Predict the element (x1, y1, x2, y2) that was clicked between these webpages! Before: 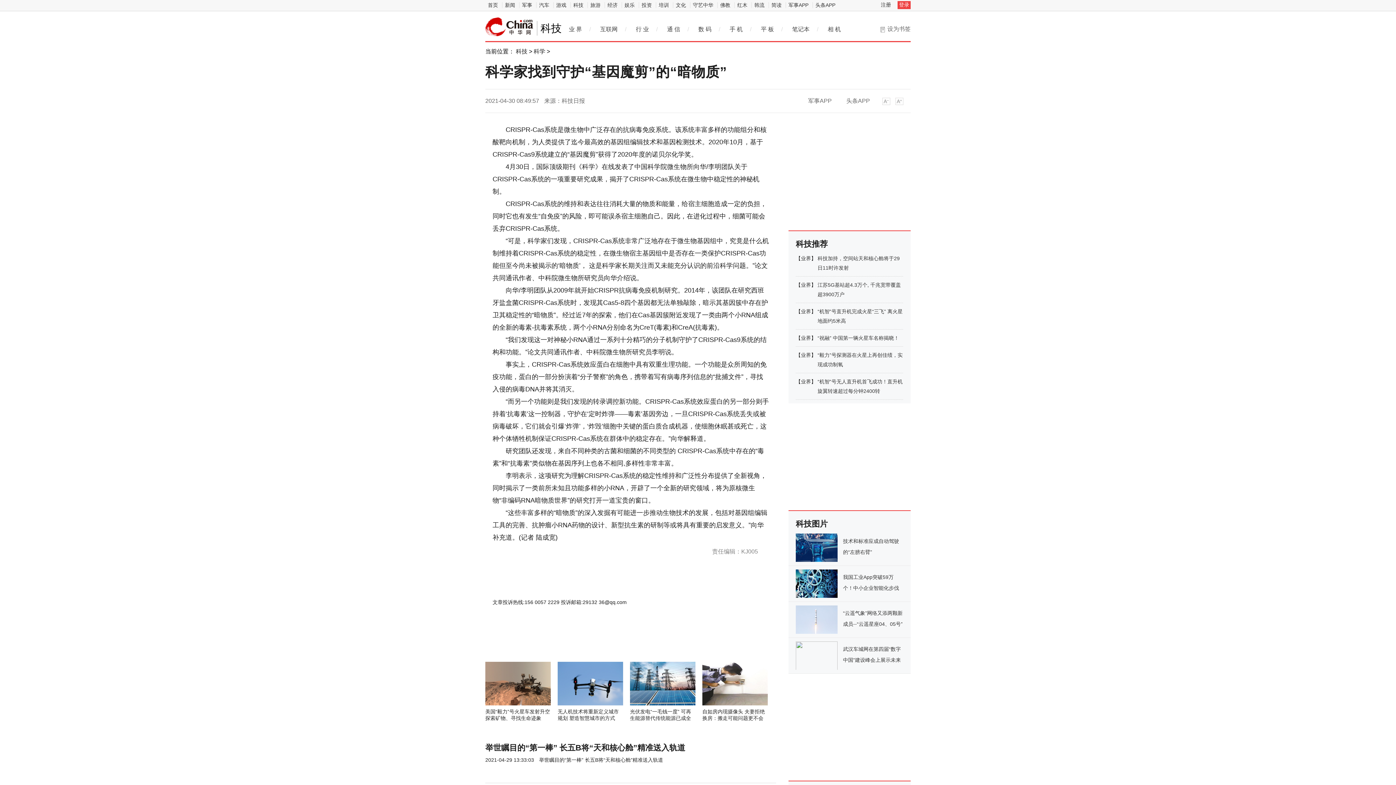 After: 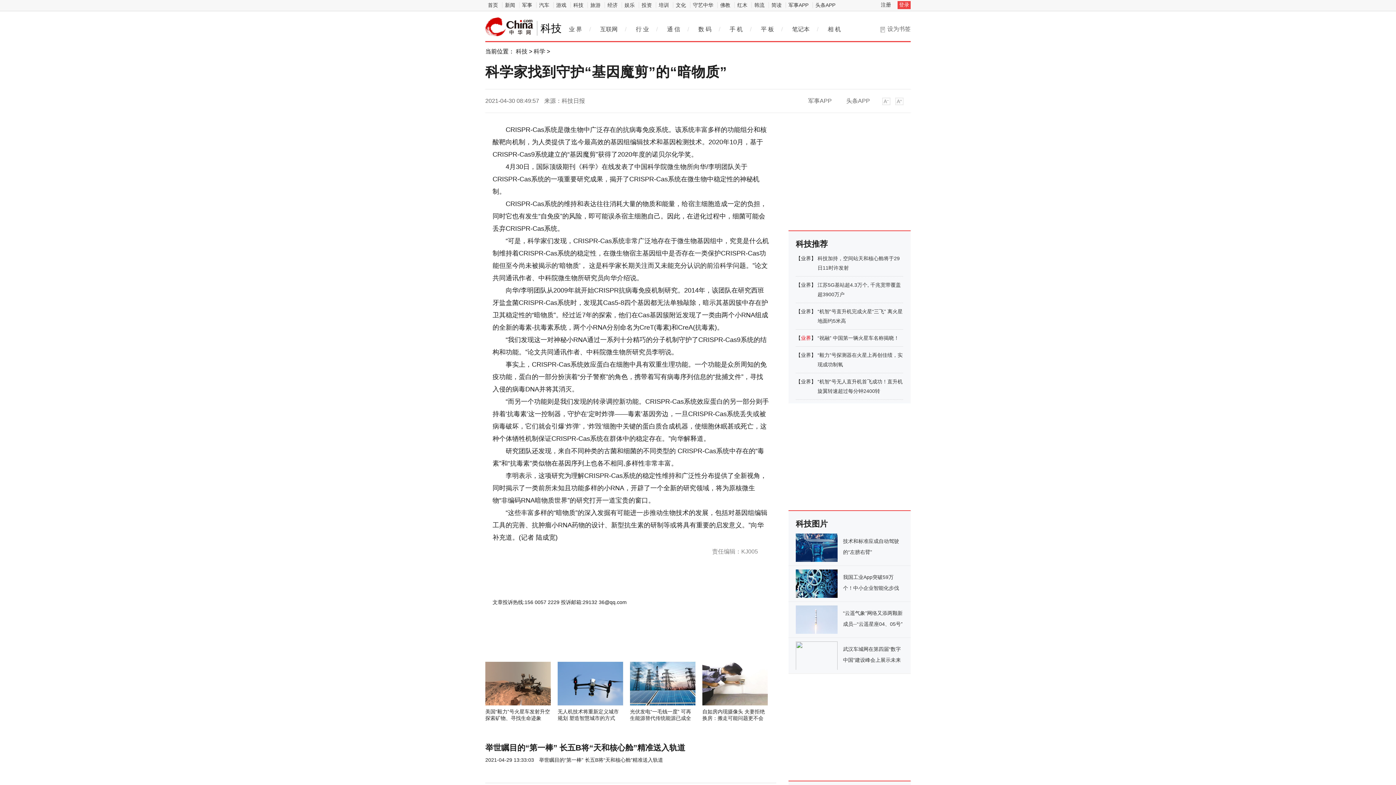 Action: label: 业界 bbox: (801, 335, 811, 341)